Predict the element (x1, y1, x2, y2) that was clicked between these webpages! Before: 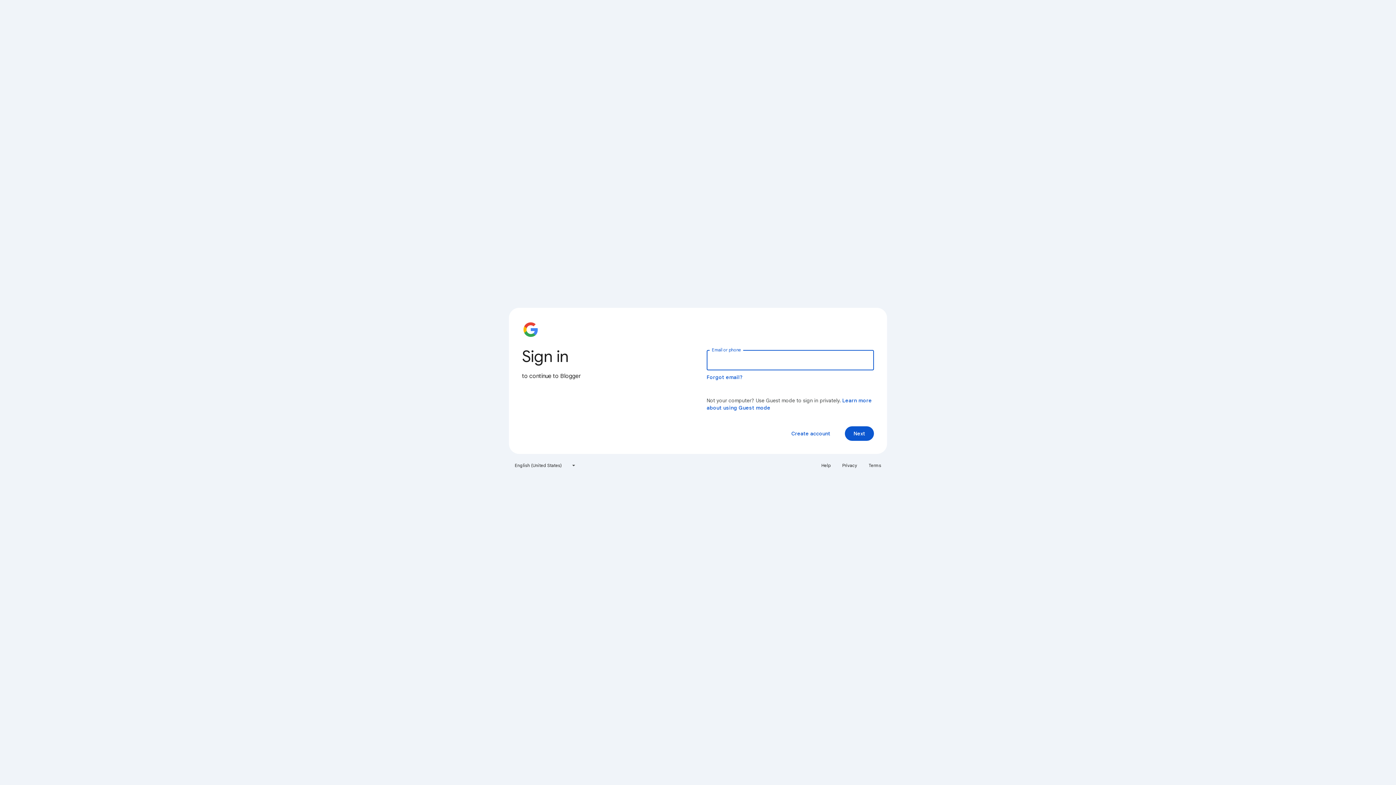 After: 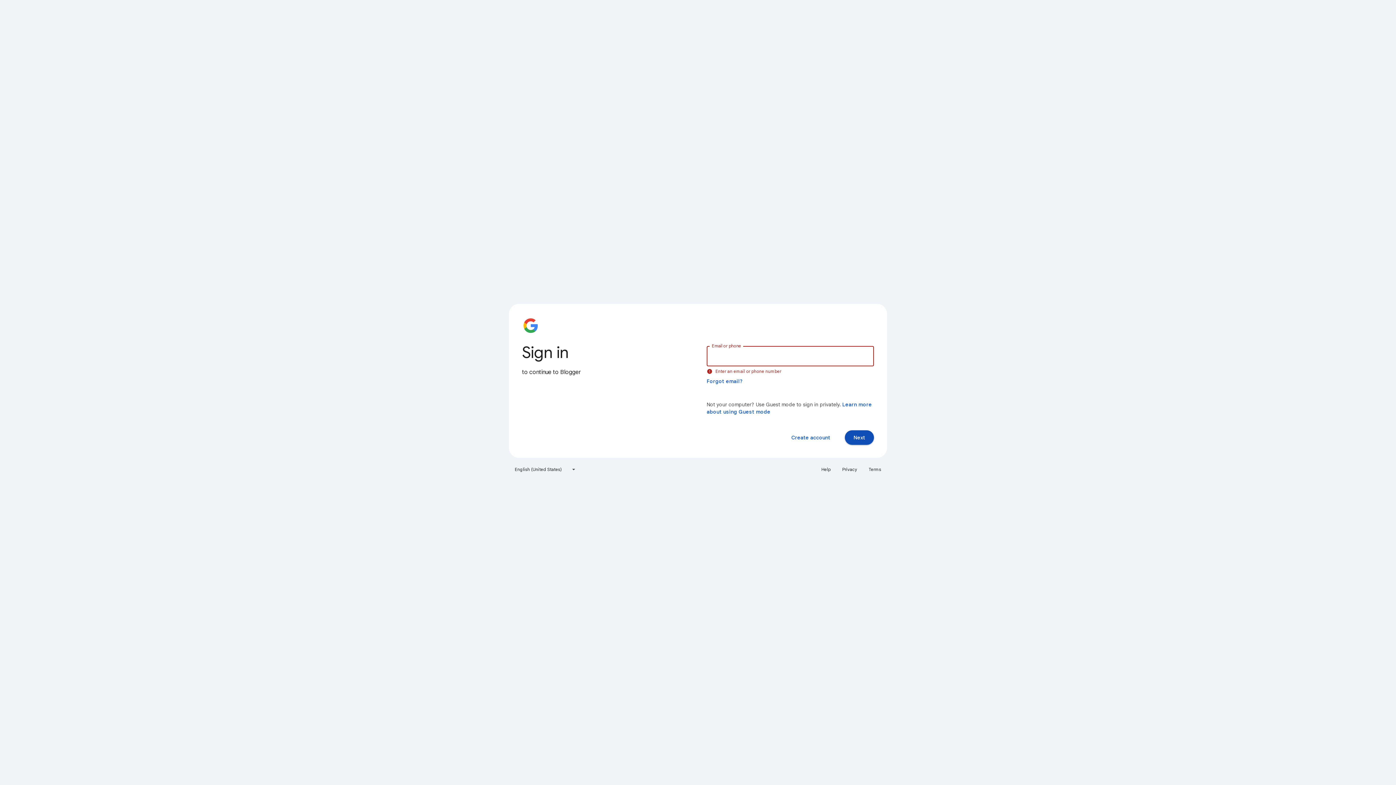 Action: label: Next bbox: (845, 426, 874, 441)